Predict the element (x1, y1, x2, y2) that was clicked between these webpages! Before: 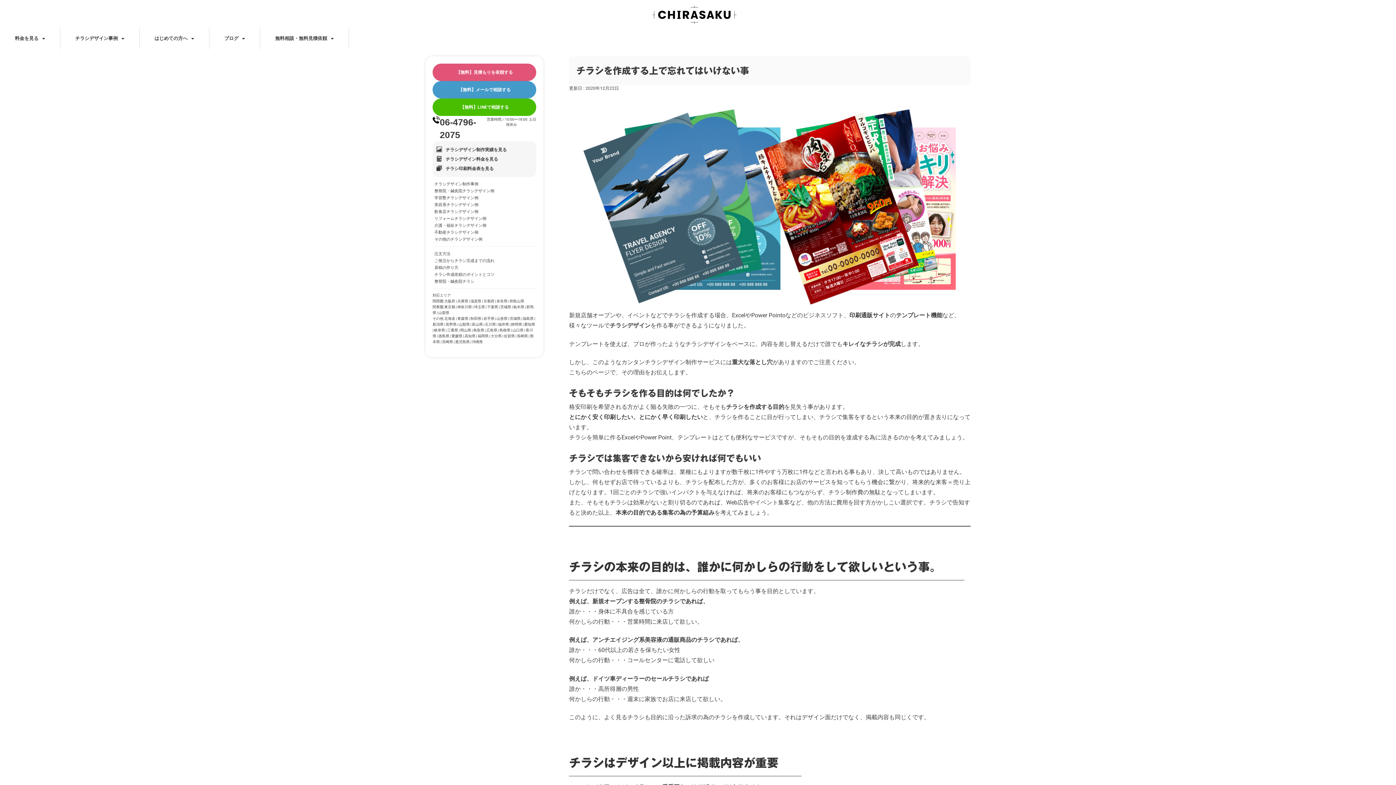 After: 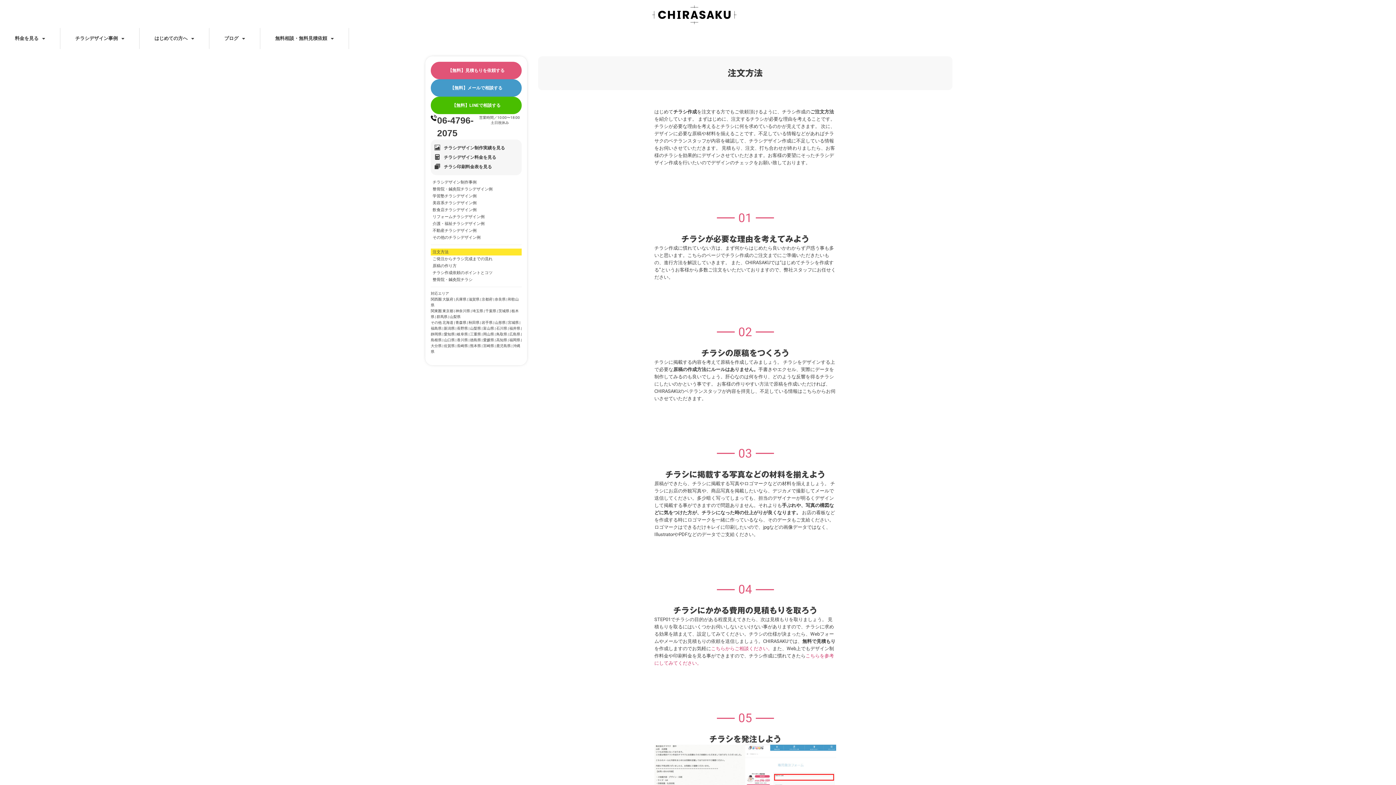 Action: bbox: (432, 250, 536, 257) label: 注文方法